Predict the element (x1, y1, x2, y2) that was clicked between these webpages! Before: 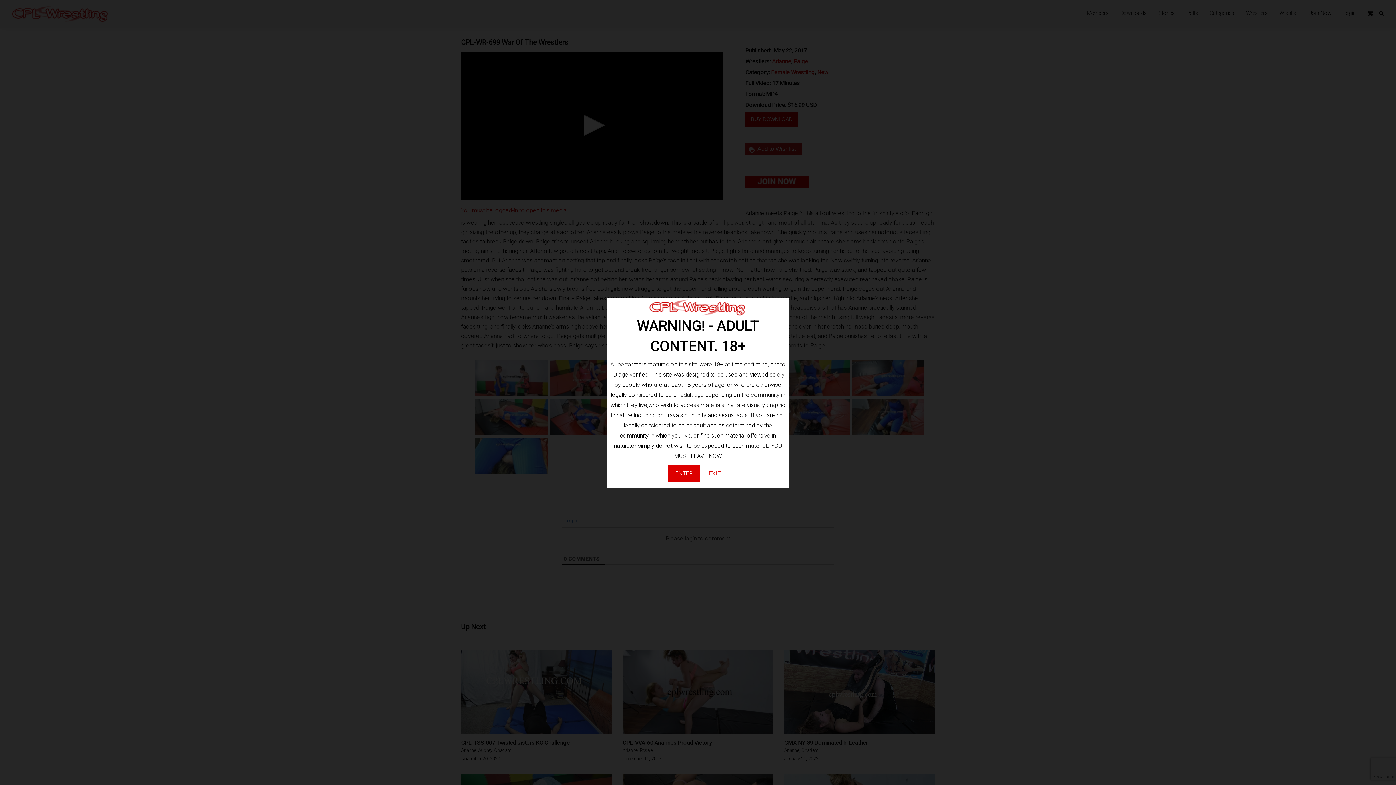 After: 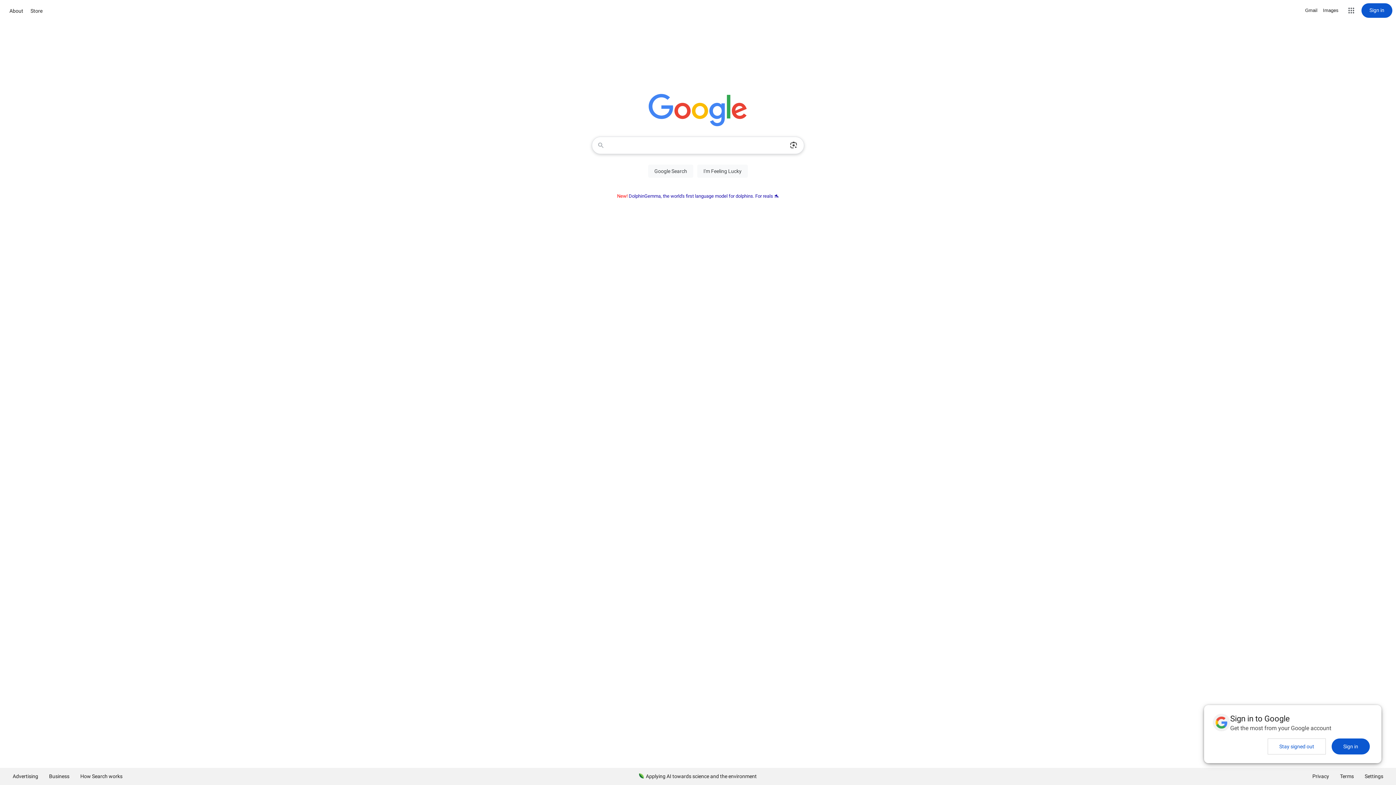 Action: bbox: (701, 464, 728, 482) label: EXIT